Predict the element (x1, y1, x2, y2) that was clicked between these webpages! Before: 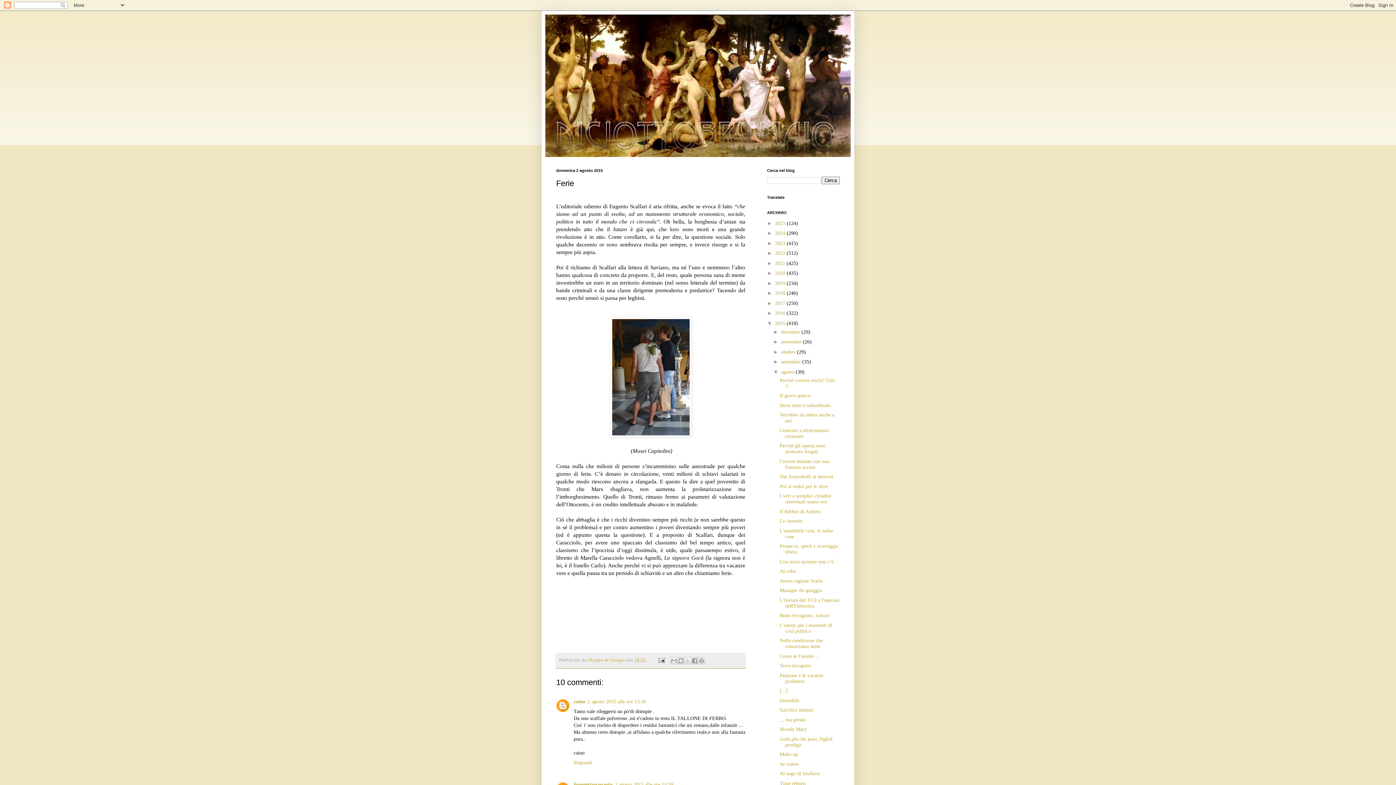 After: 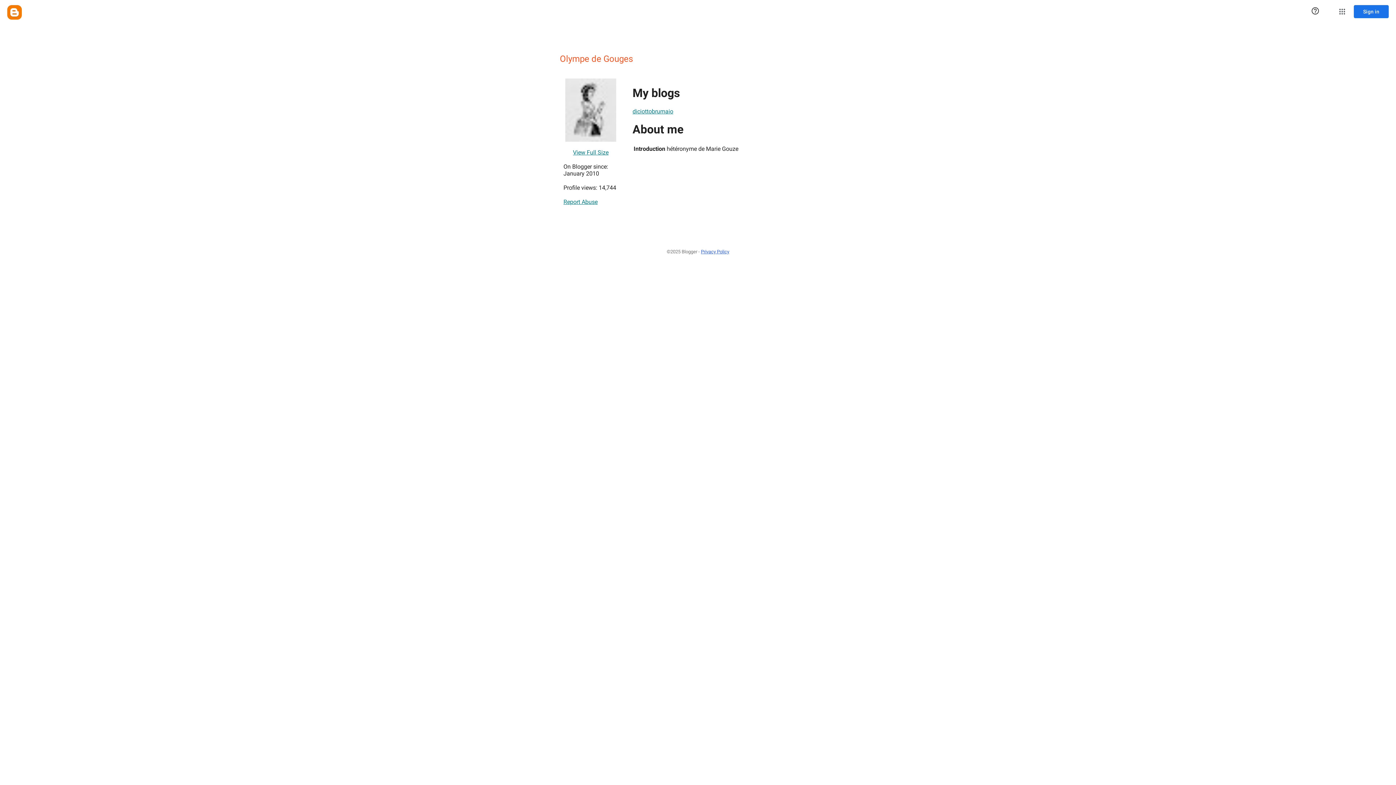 Action: bbox: (587, 657, 626, 663) label: Olympe de Gouges 